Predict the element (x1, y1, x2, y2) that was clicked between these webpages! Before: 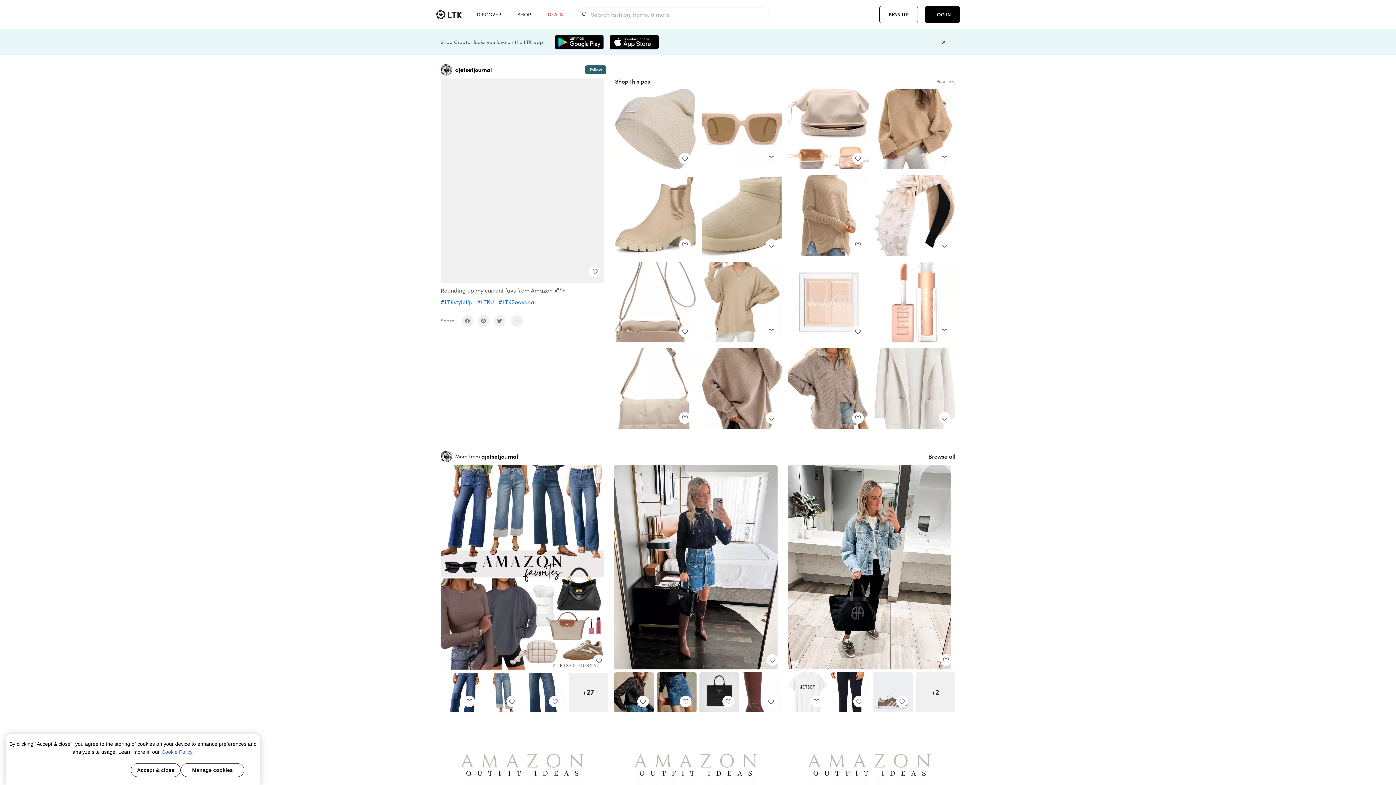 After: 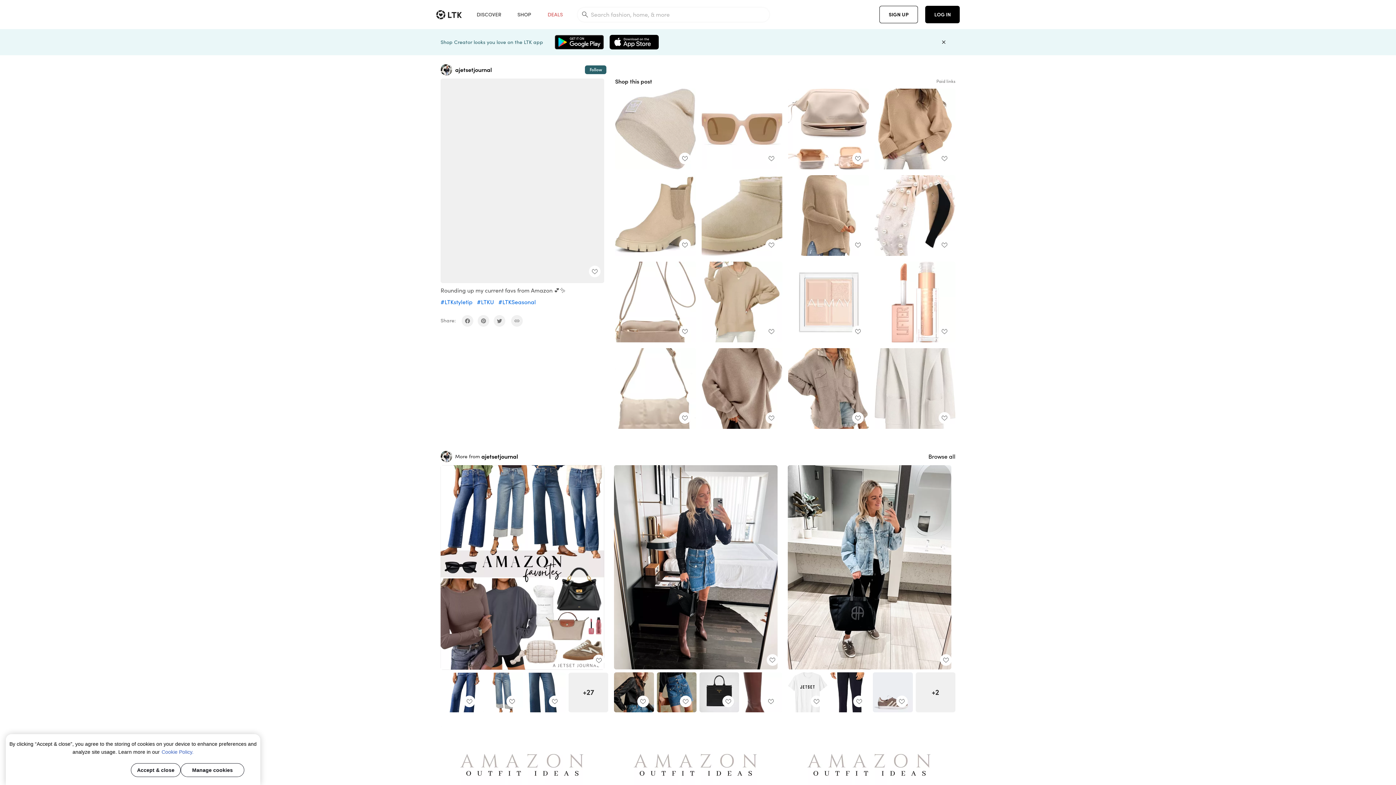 Action: bbox: (701, 175, 782, 256)